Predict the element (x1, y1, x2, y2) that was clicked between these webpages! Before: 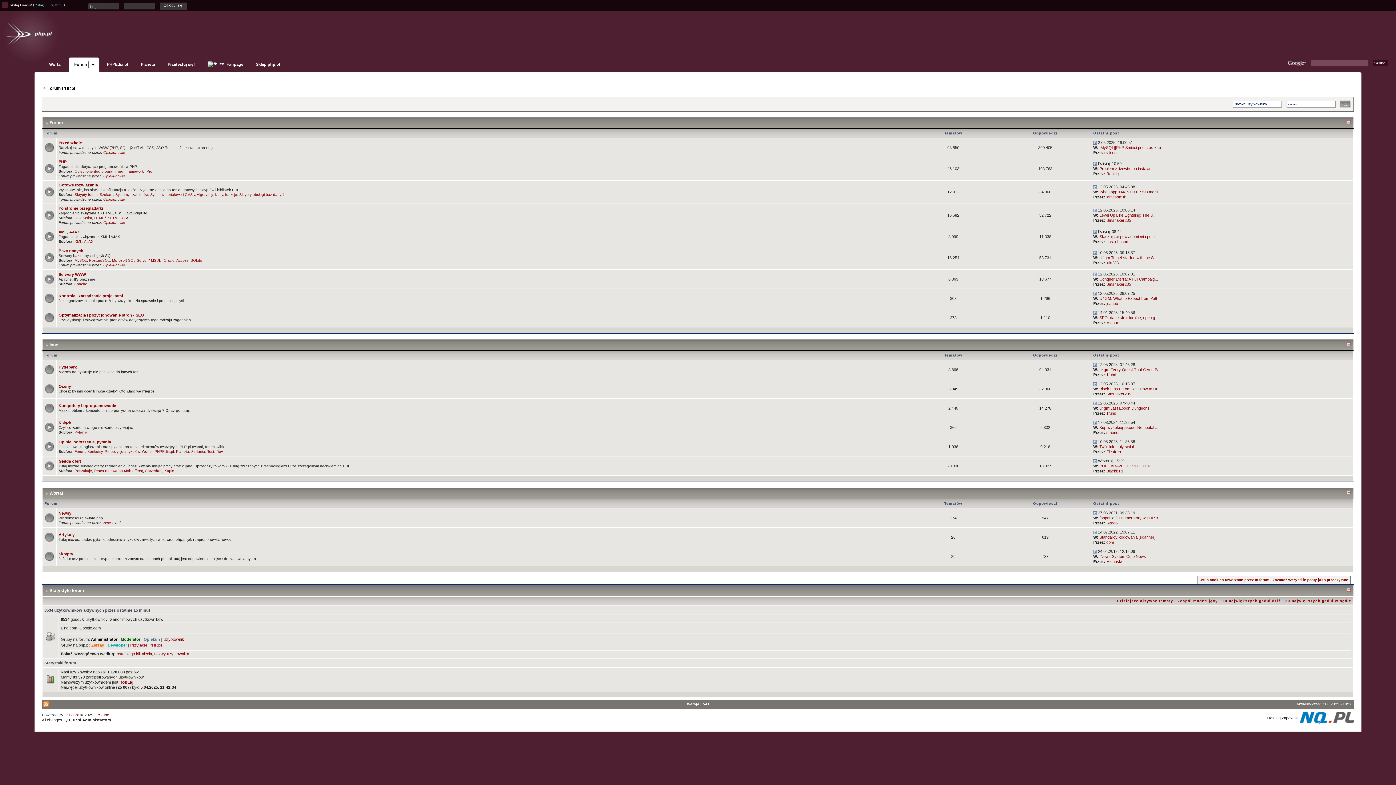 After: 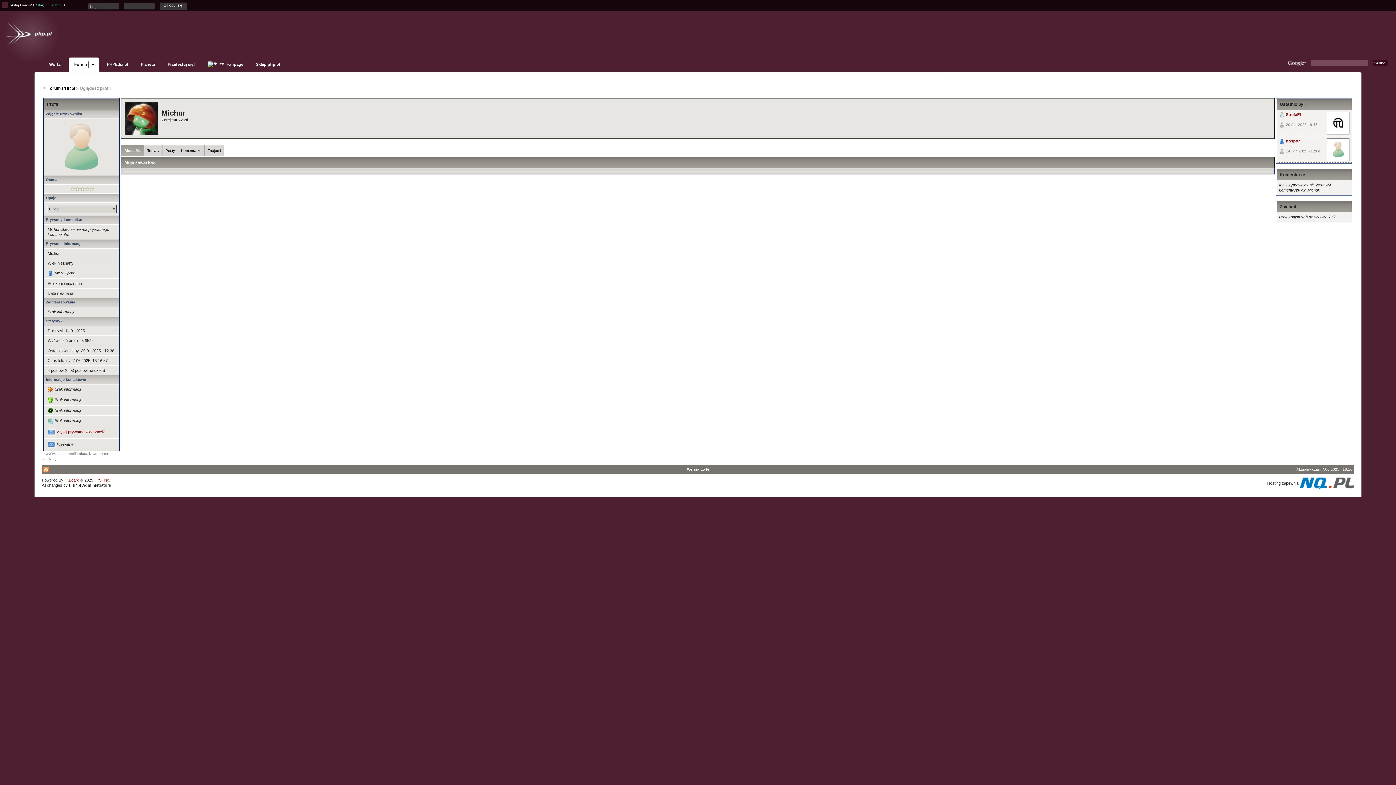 Action: bbox: (1106, 320, 1118, 325) label: Michur